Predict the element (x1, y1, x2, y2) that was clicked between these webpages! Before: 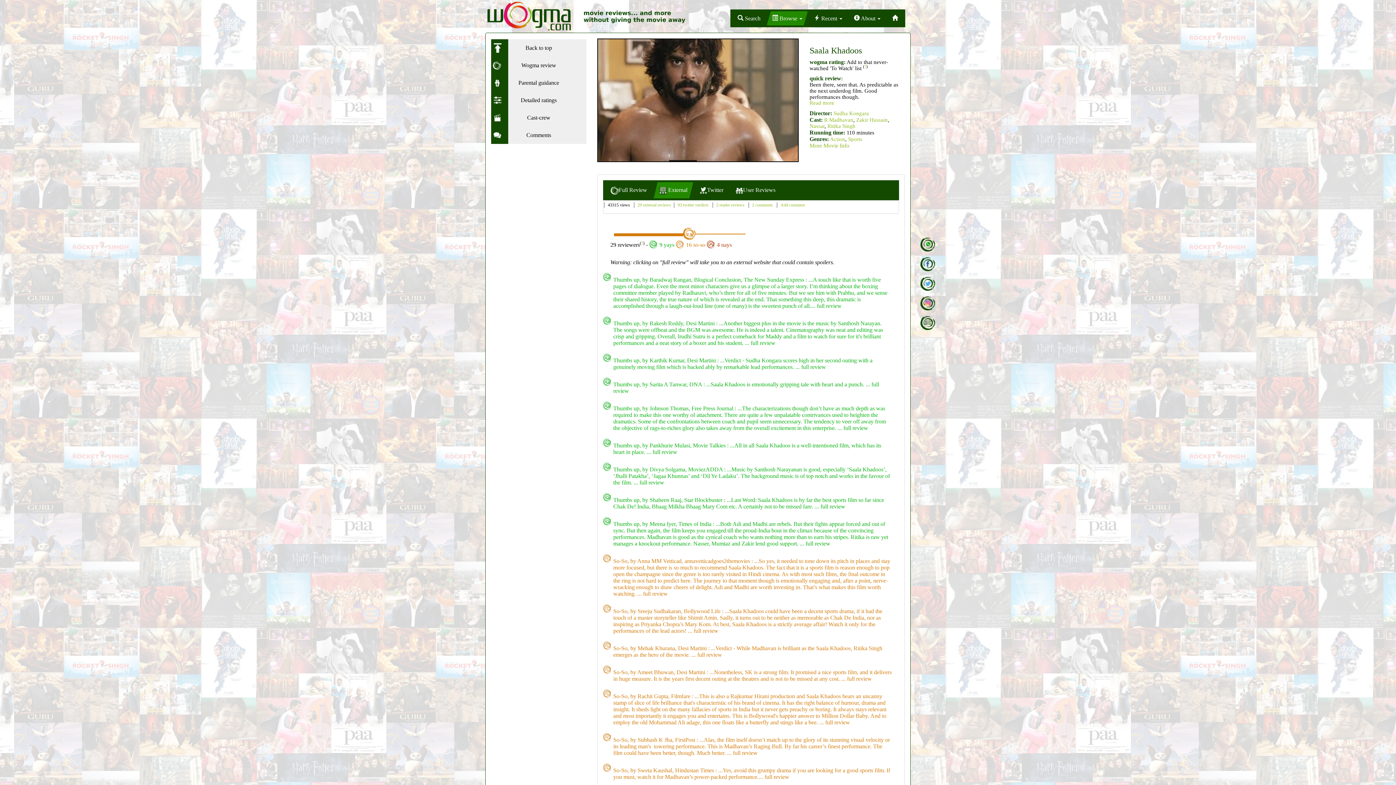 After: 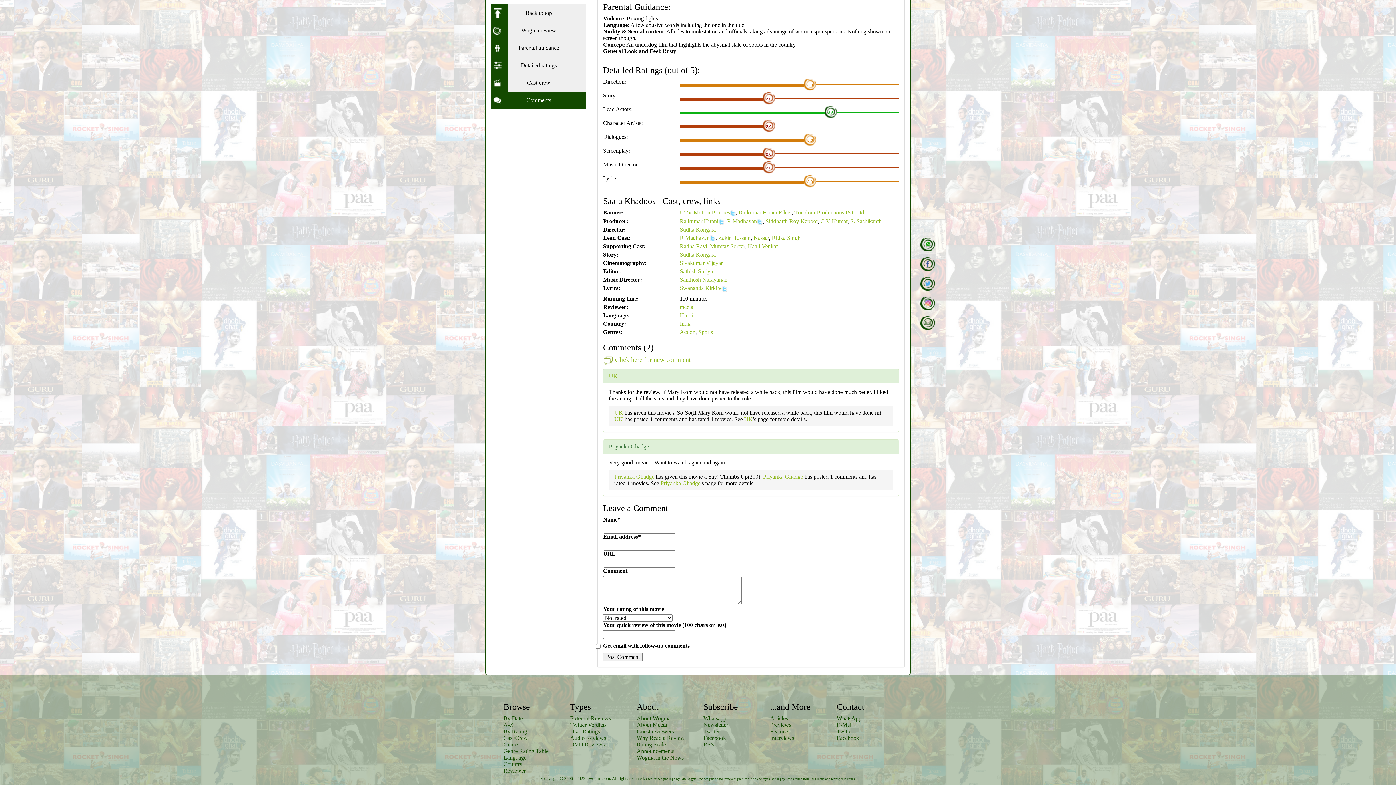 Action: label: Detailed ratings bbox: (491, 91, 586, 109)